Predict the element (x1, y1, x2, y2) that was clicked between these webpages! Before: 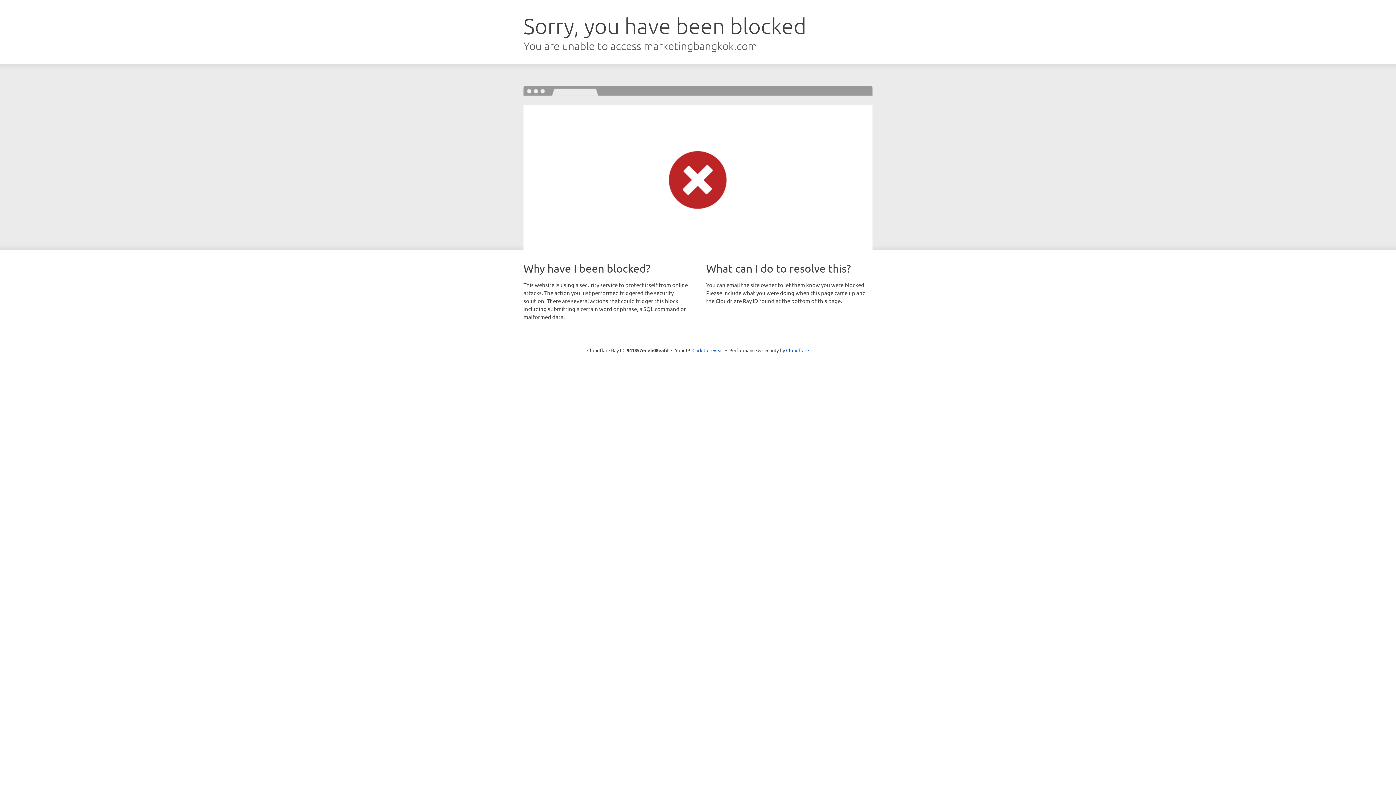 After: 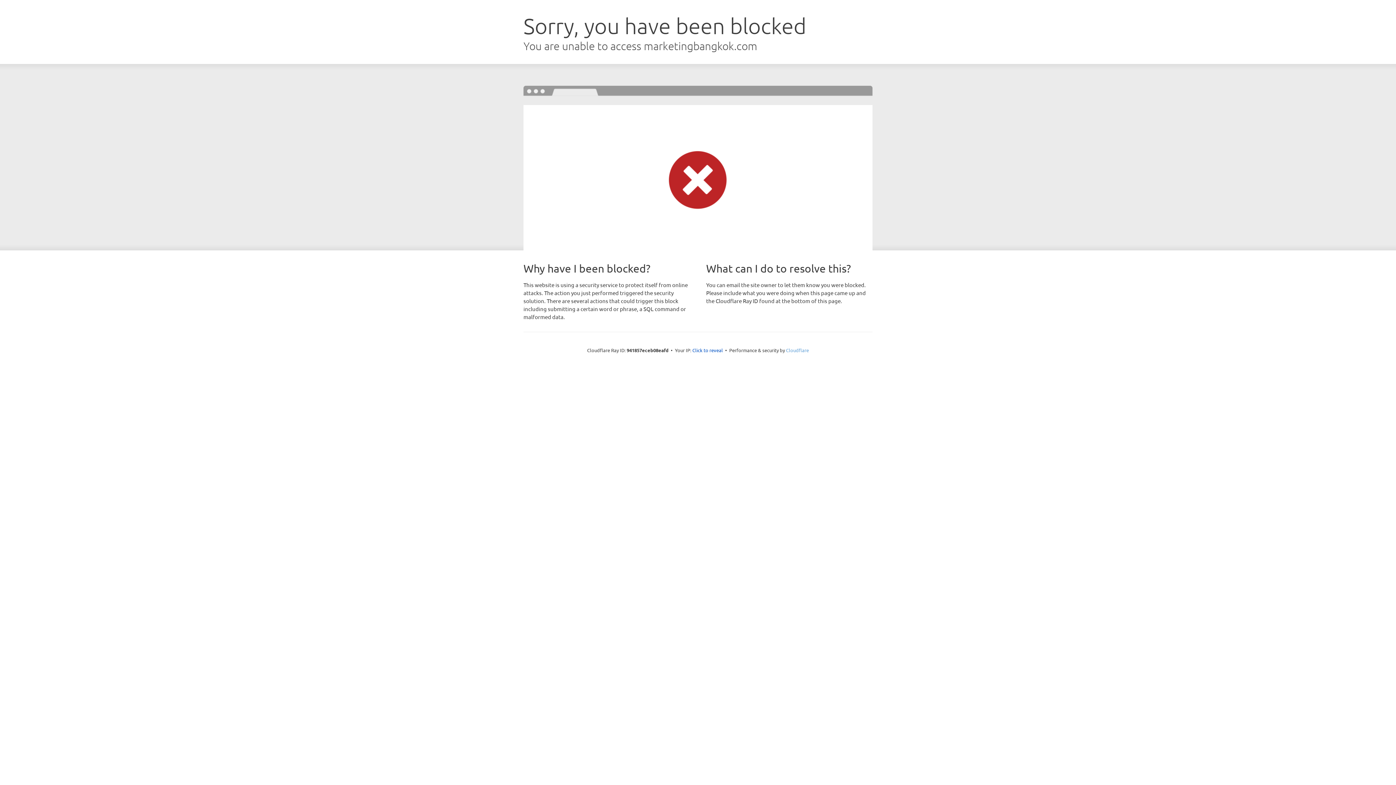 Action: label: Cloudflare bbox: (786, 347, 809, 353)